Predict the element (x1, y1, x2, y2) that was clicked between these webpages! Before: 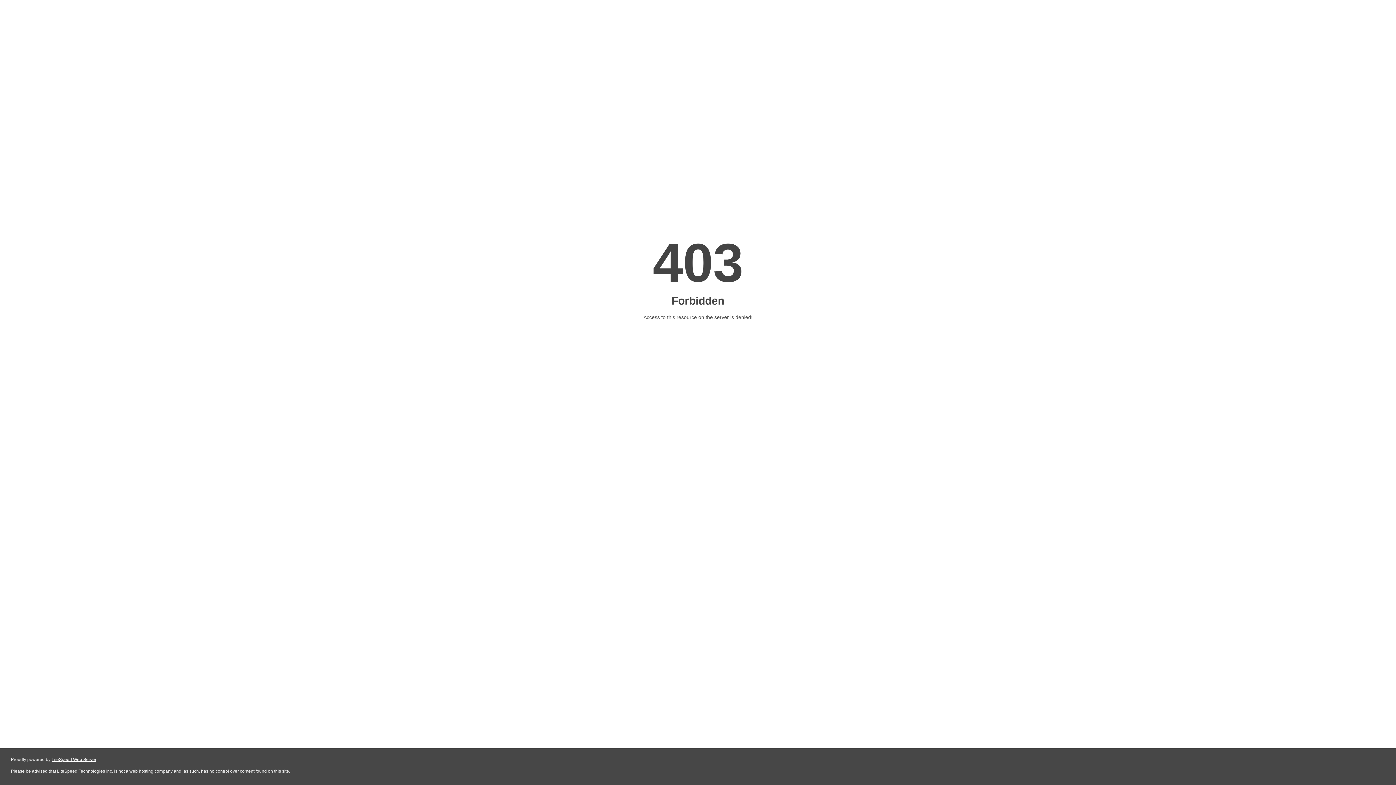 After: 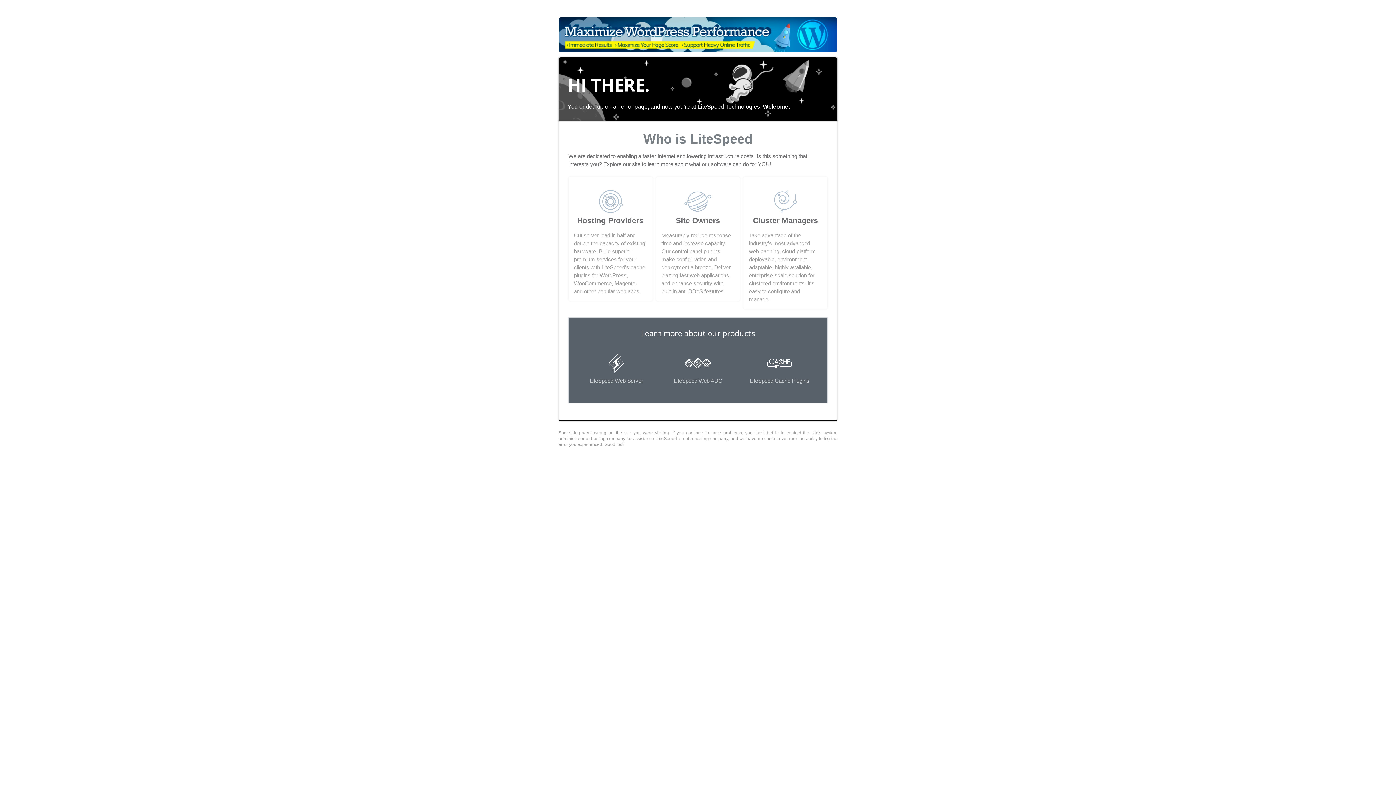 Action: bbox: (51, 757, 96, 762) label: LiteSpeed Web Server